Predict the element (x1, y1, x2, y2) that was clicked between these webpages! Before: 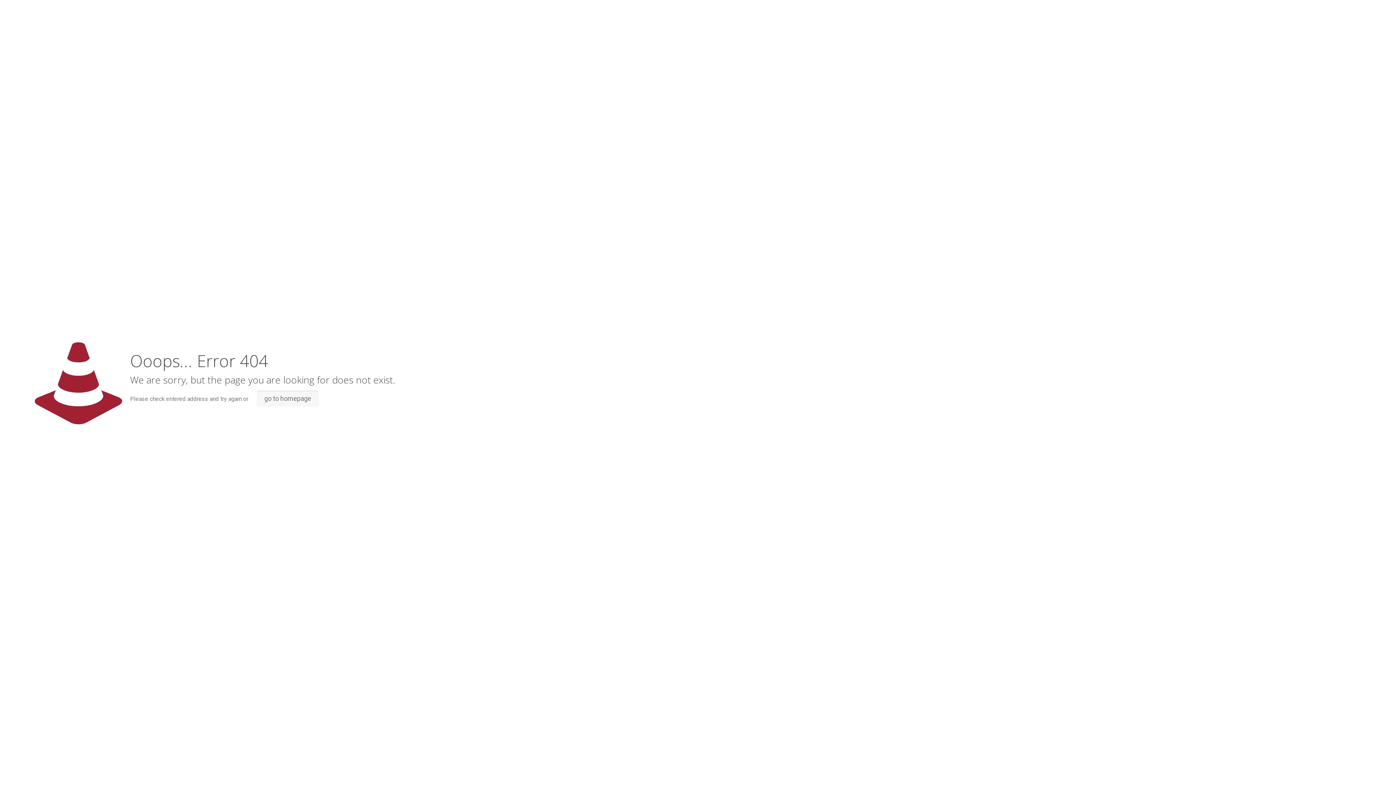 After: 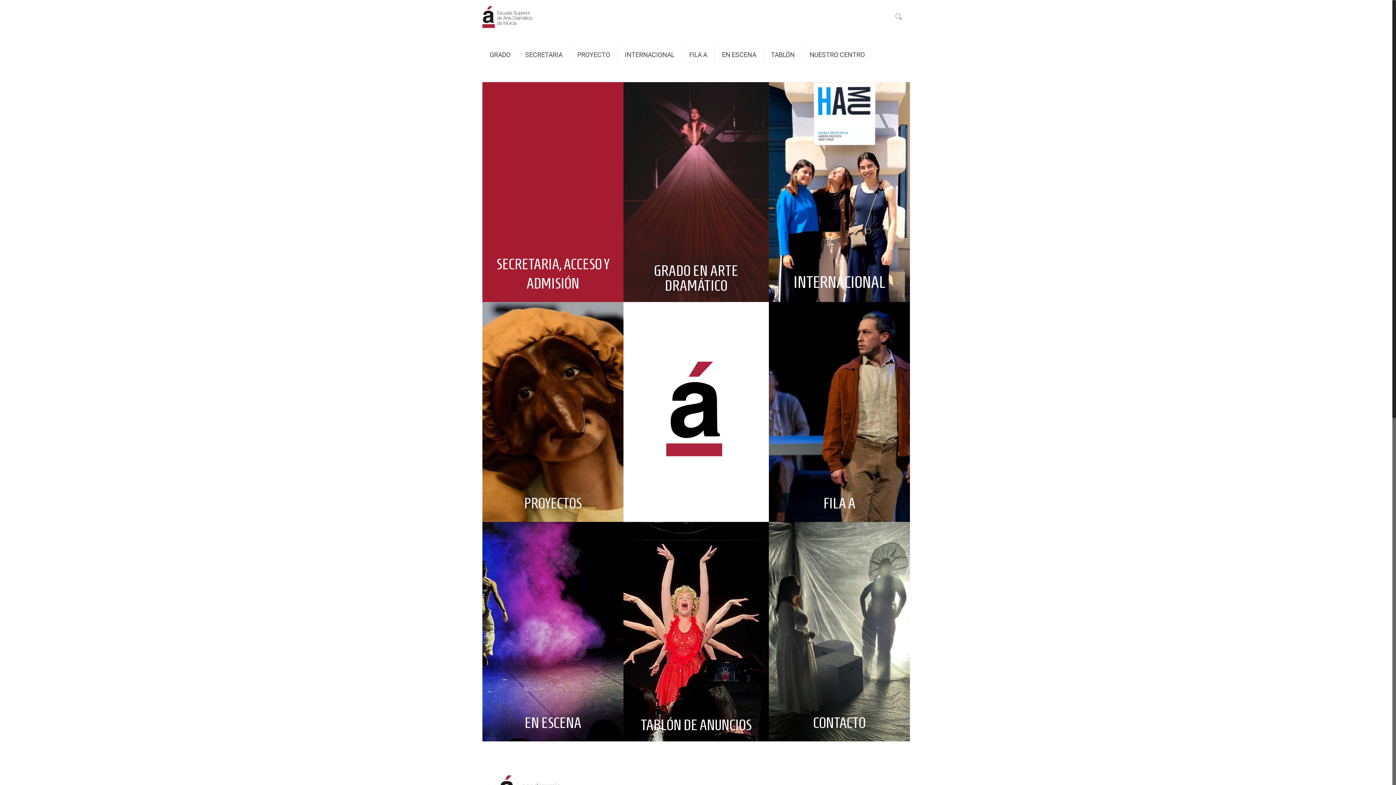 Action: label: go to homepage bbox: (257, 390, 318, 406)